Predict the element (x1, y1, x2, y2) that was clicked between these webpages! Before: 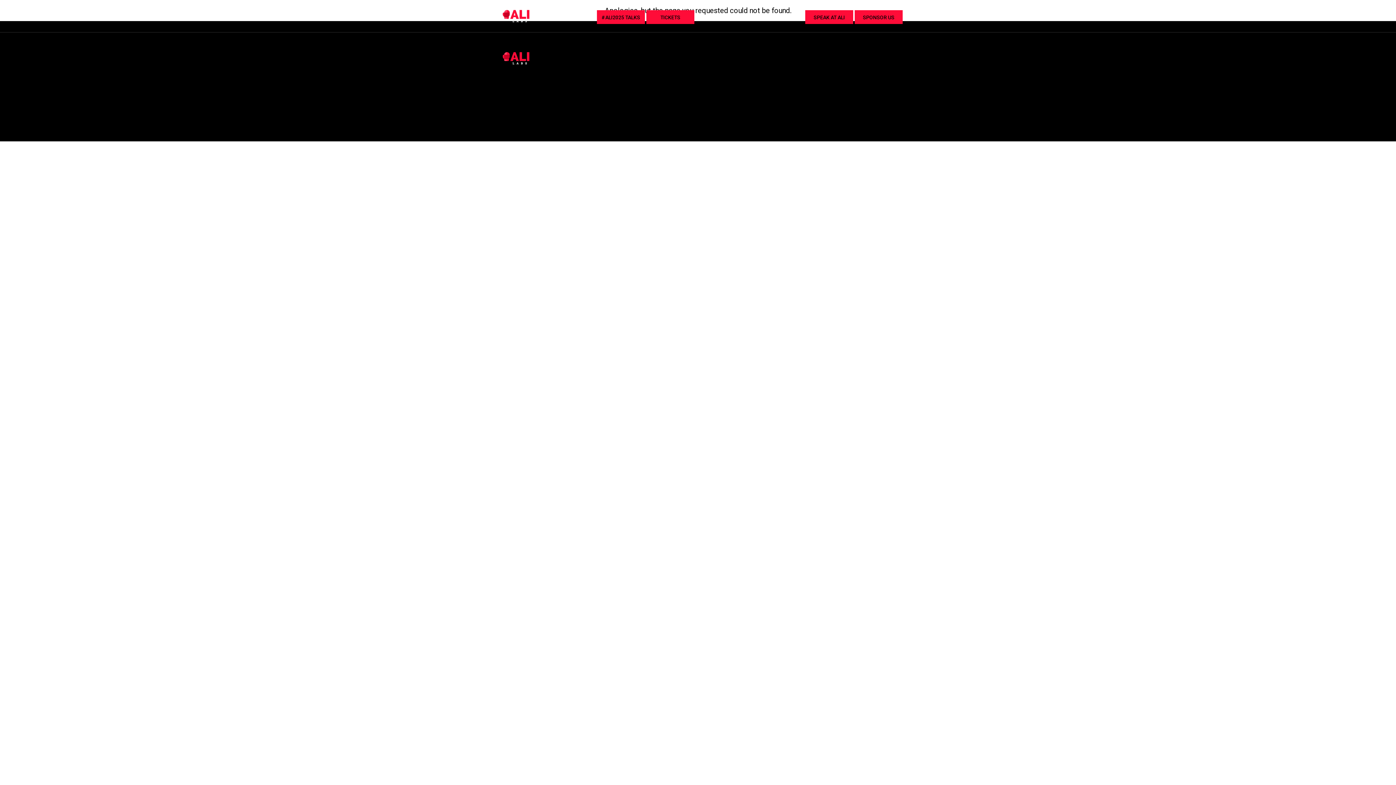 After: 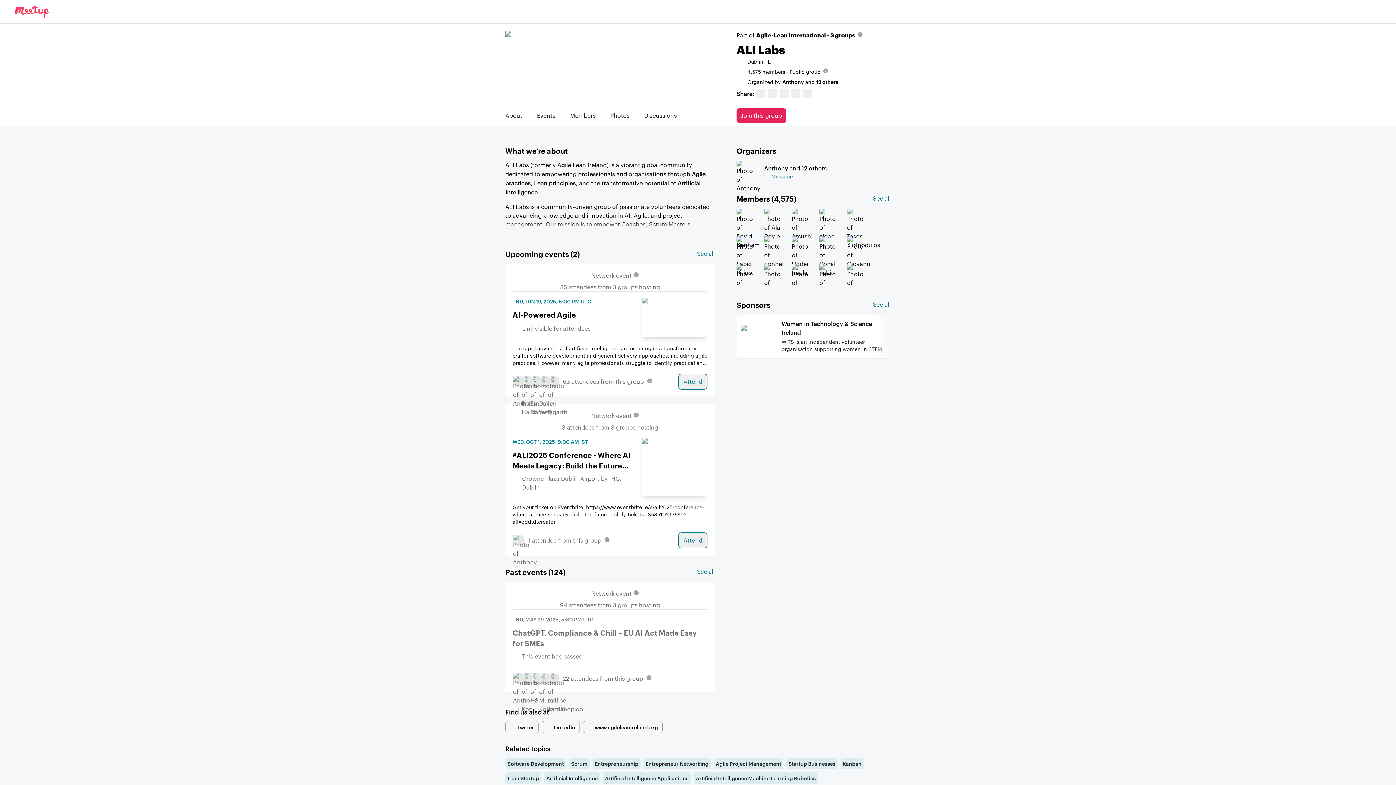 Action: bbox: (741, 10, 804, 24) label: COMMUNITY MEETUPS